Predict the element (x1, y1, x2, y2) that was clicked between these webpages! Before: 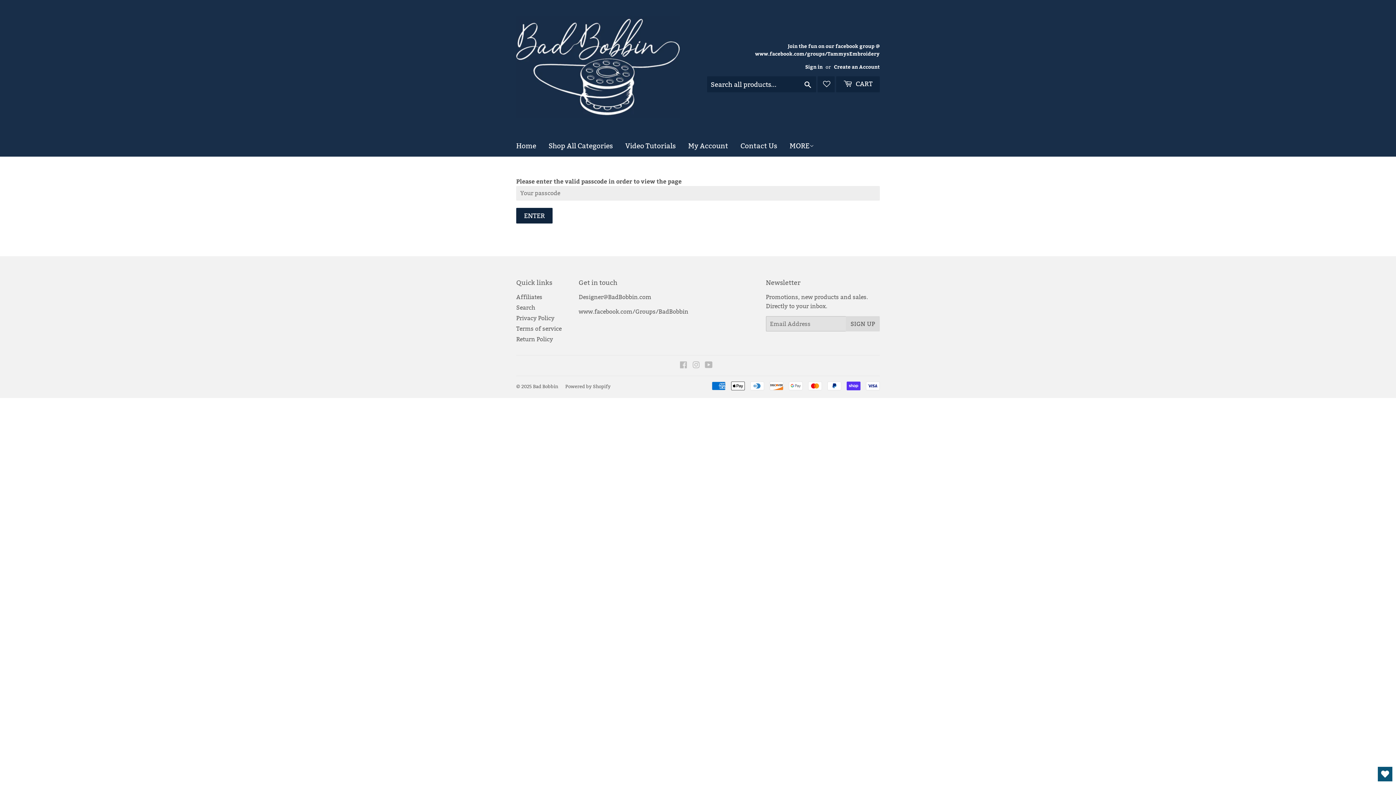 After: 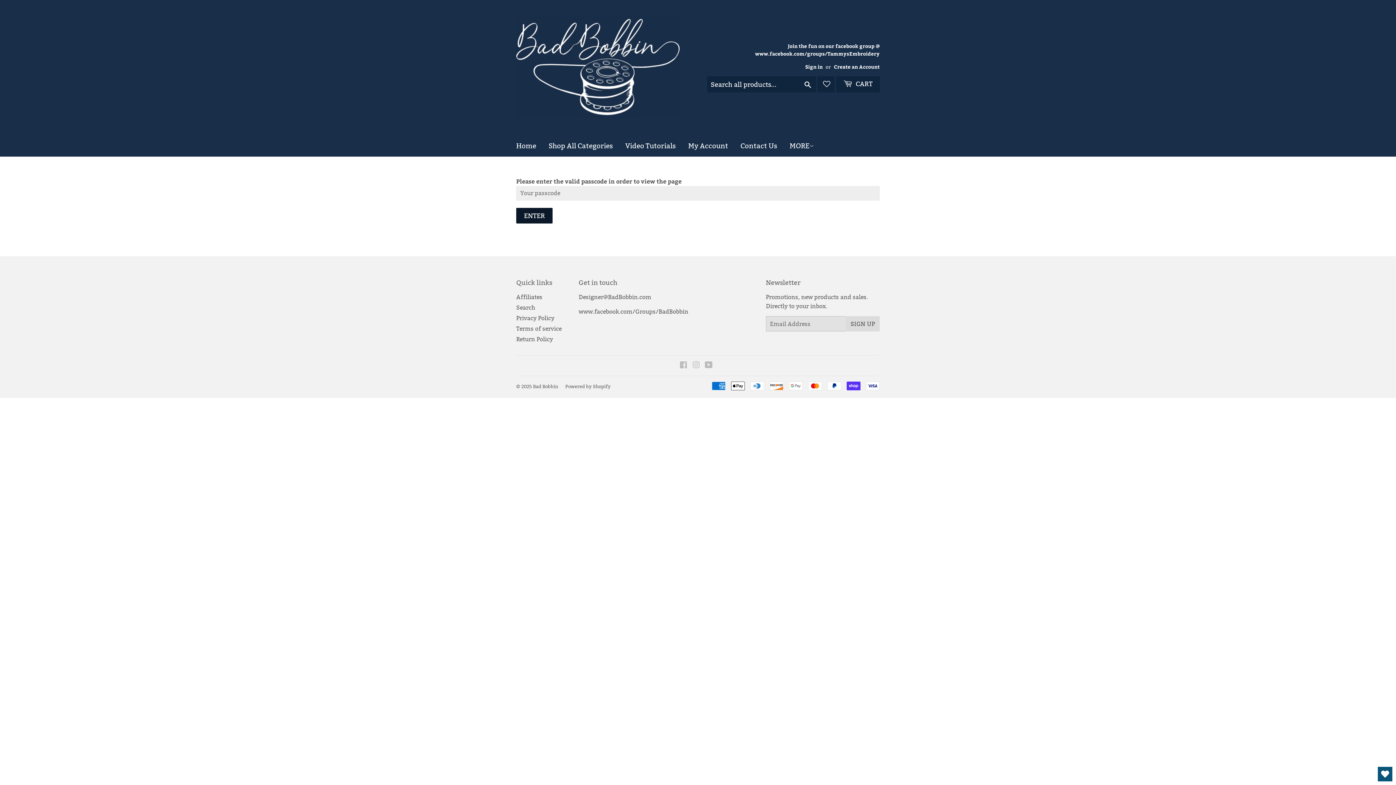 Action: label: ENTER bbox: (516, 208, 552, 223)